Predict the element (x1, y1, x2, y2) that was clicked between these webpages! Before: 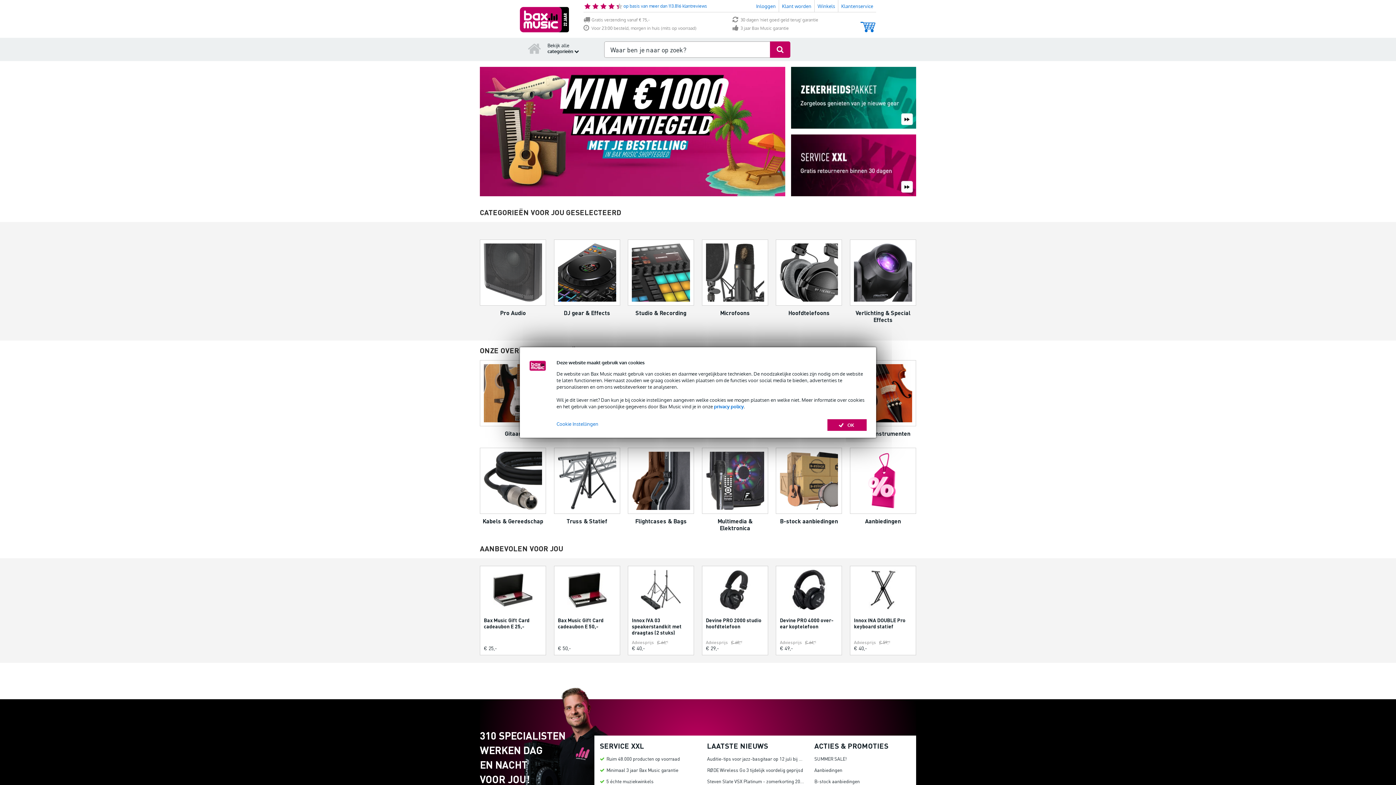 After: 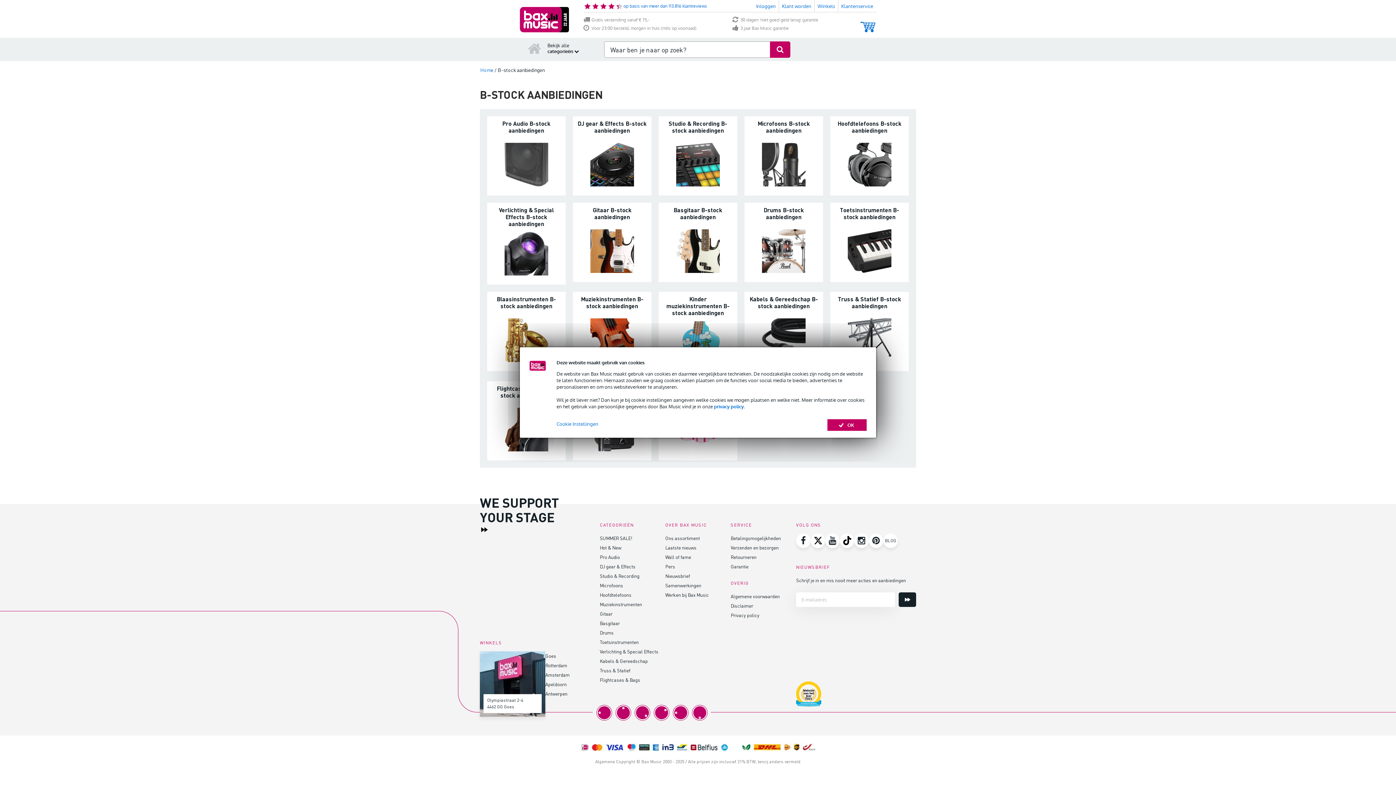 Action: label: B-stock aanbiedingen bbox: (776, 448, 842, 531)